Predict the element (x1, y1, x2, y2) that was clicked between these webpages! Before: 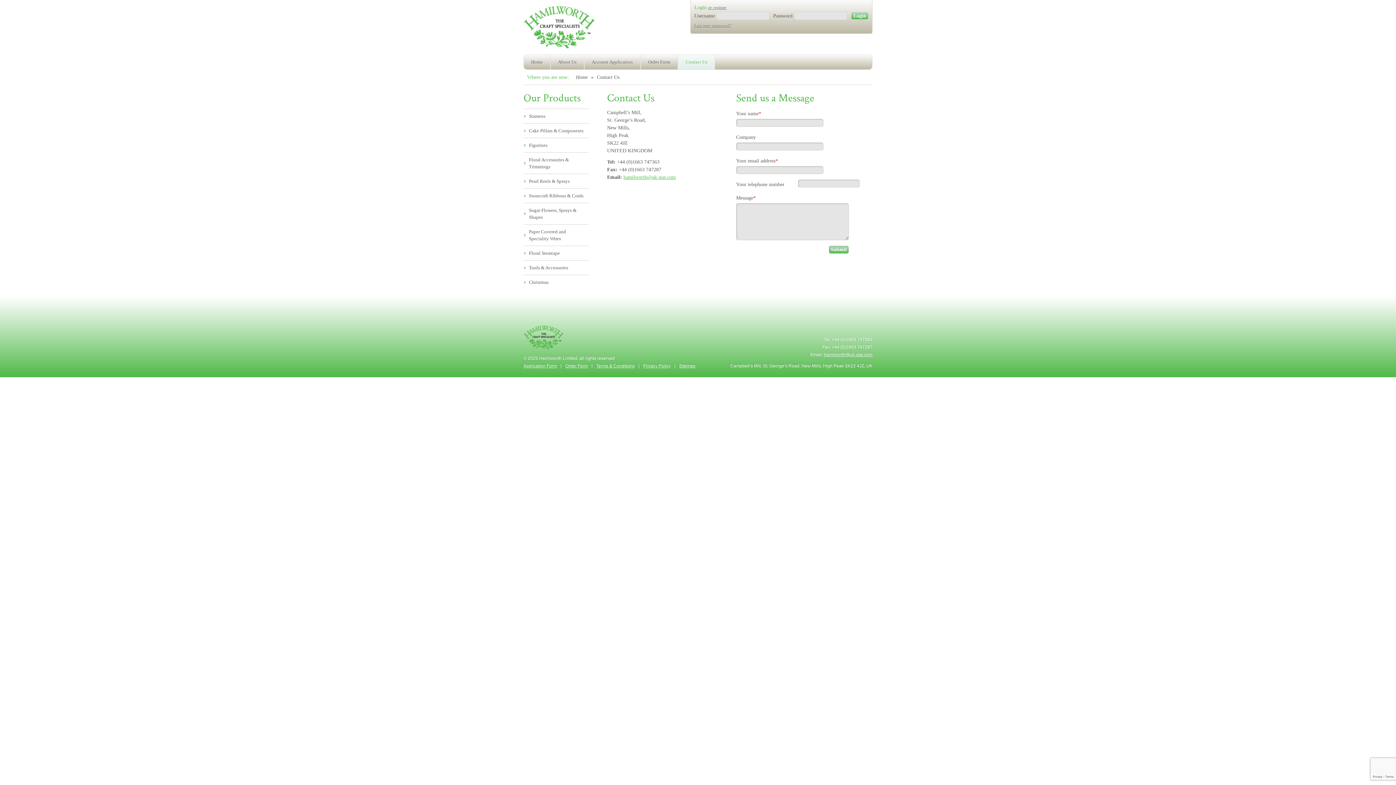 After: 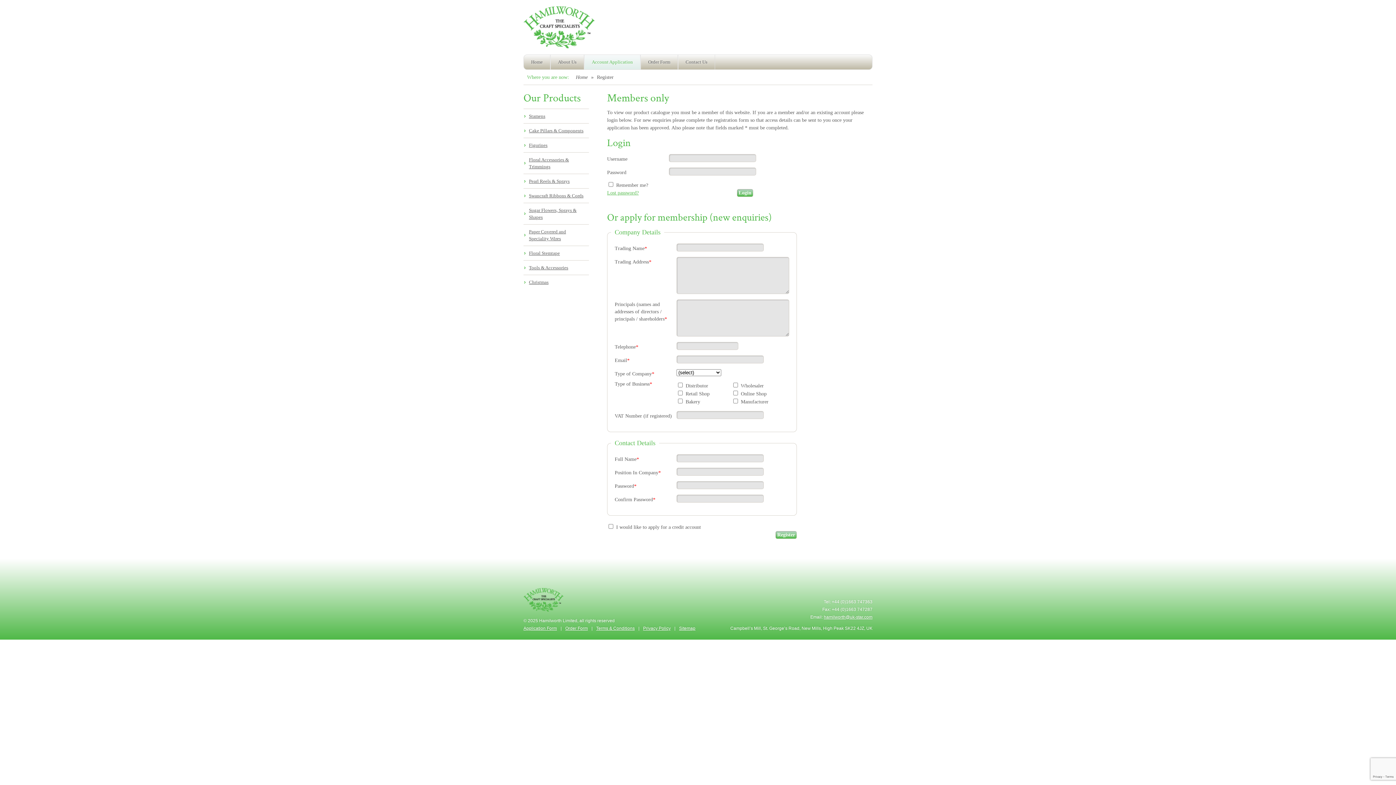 Action: bbox: (708, 5, 726, 10) label: or register